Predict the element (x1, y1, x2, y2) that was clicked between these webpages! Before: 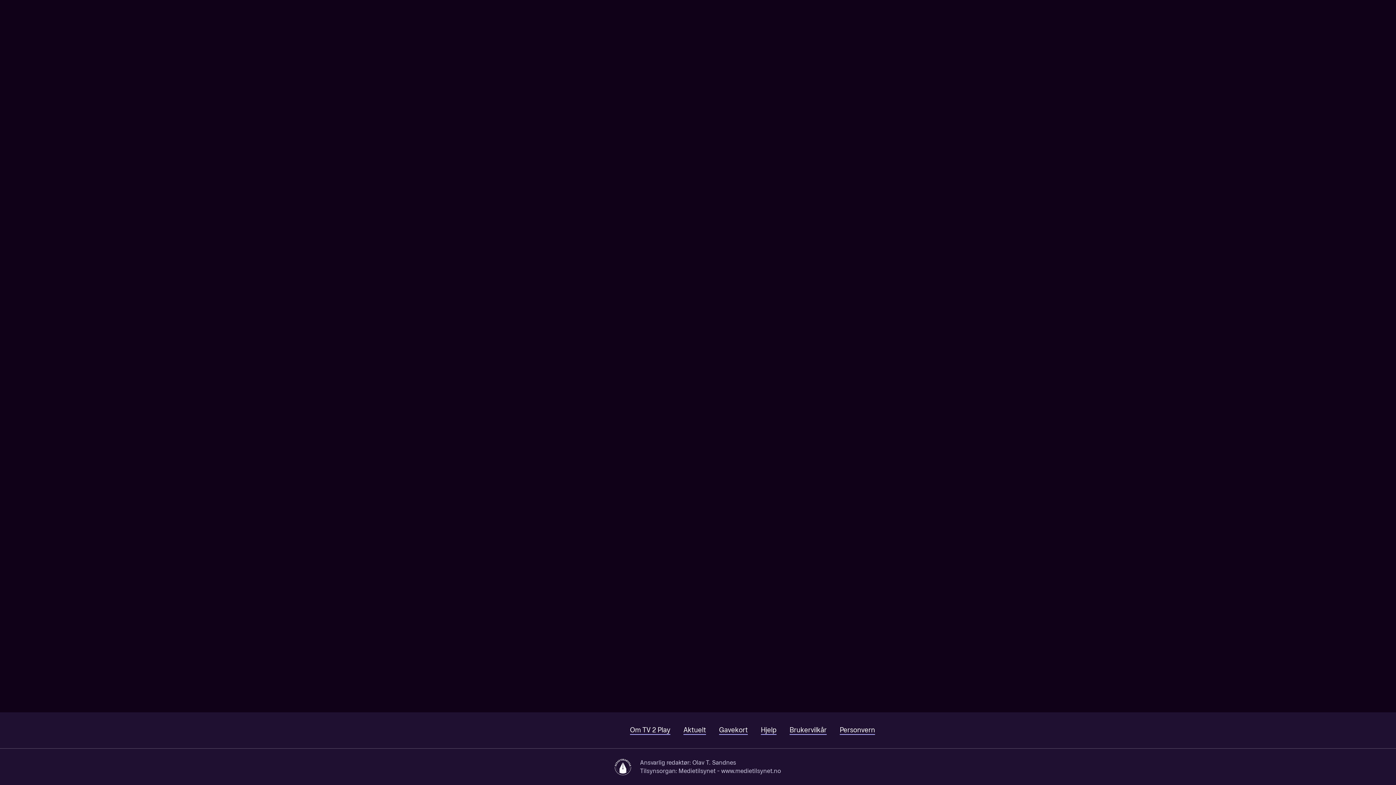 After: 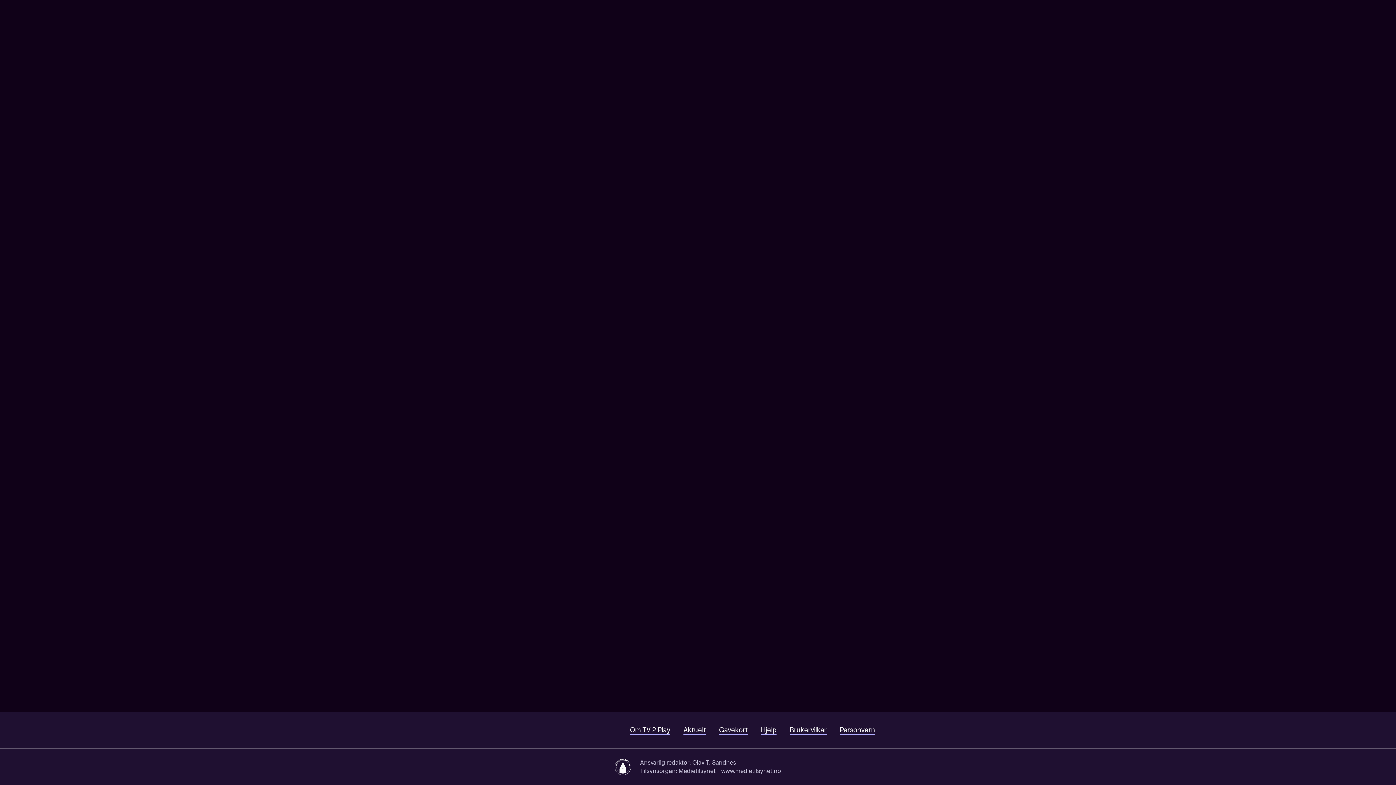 Action: bbox: (1330, 0, 1353, 22) label: Søk